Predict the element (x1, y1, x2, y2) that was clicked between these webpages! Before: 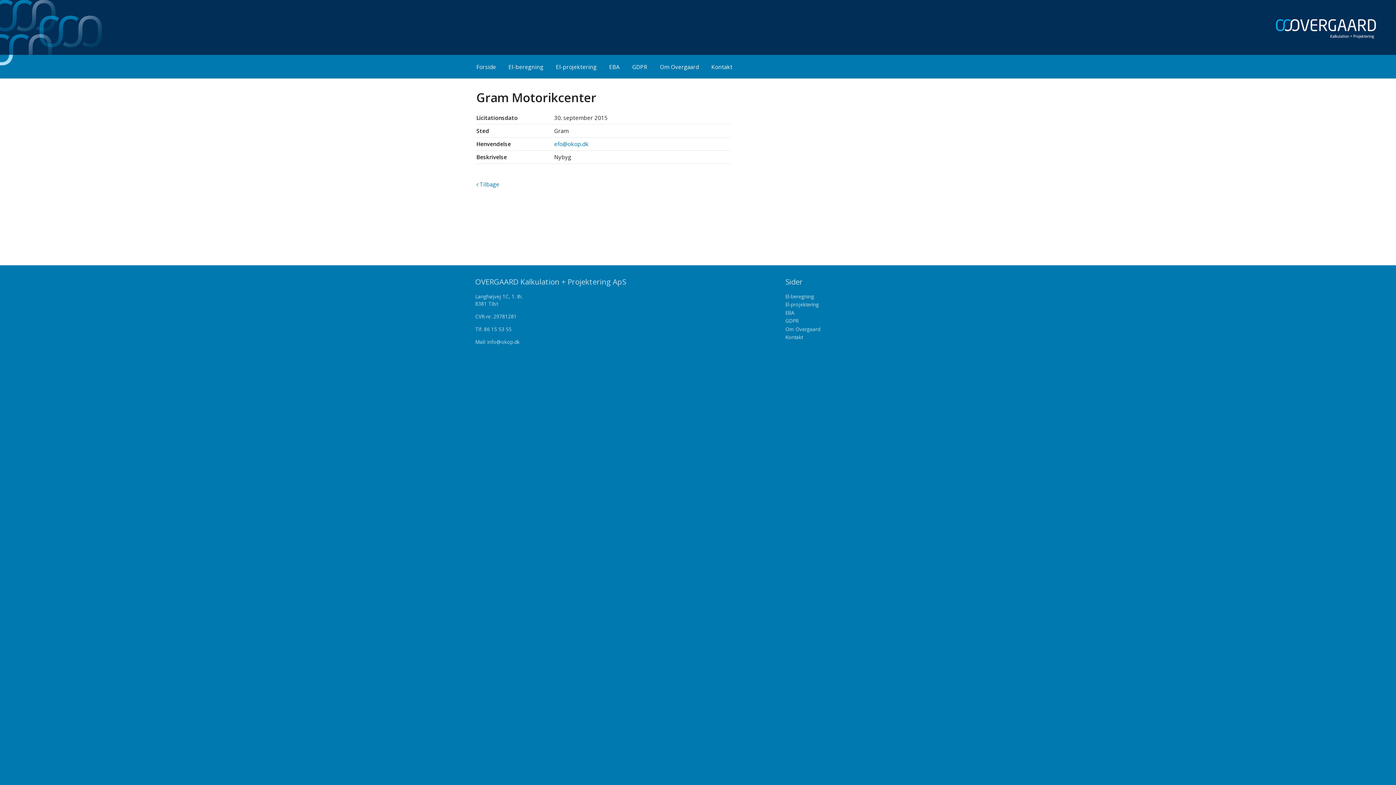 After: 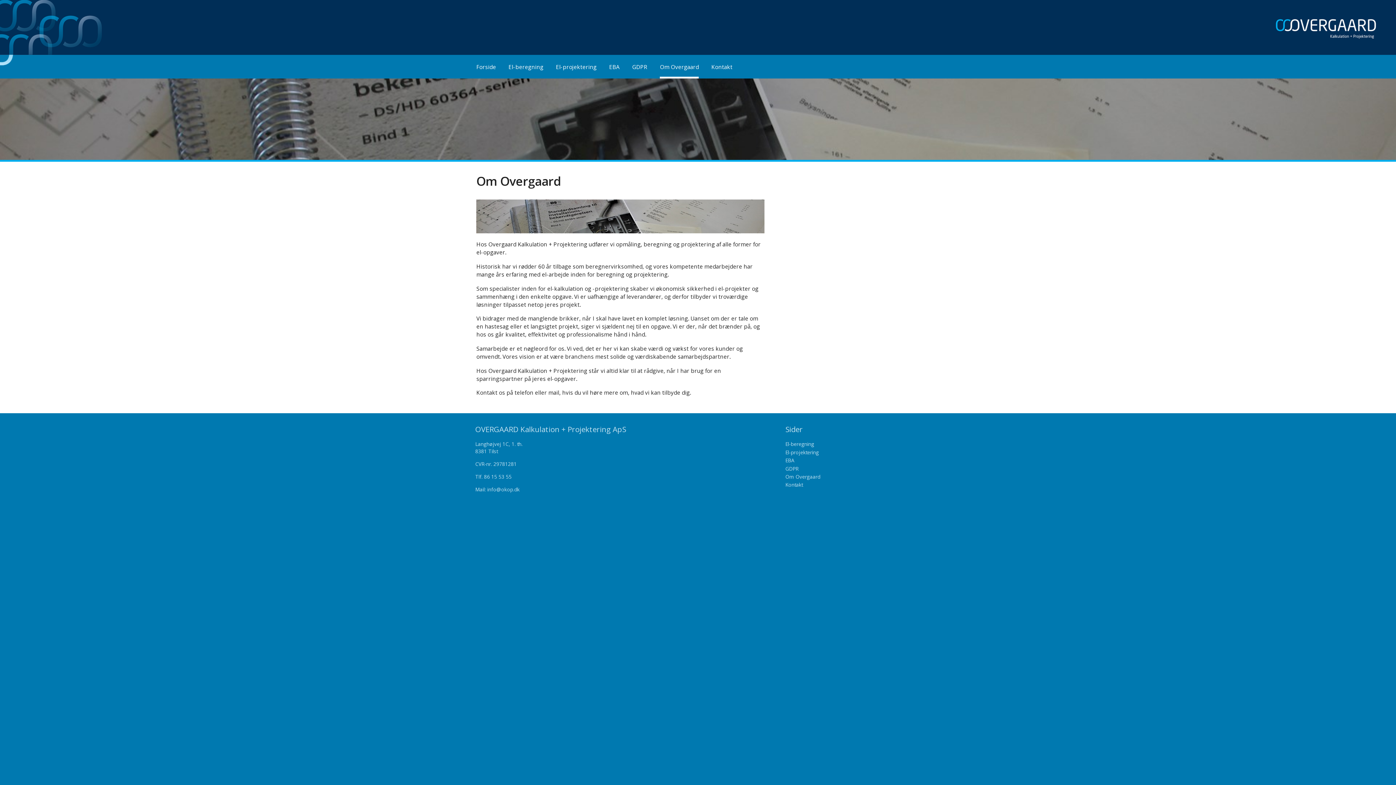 Action: label: Om Overgaard bbox: (785, 325, 820, 332)